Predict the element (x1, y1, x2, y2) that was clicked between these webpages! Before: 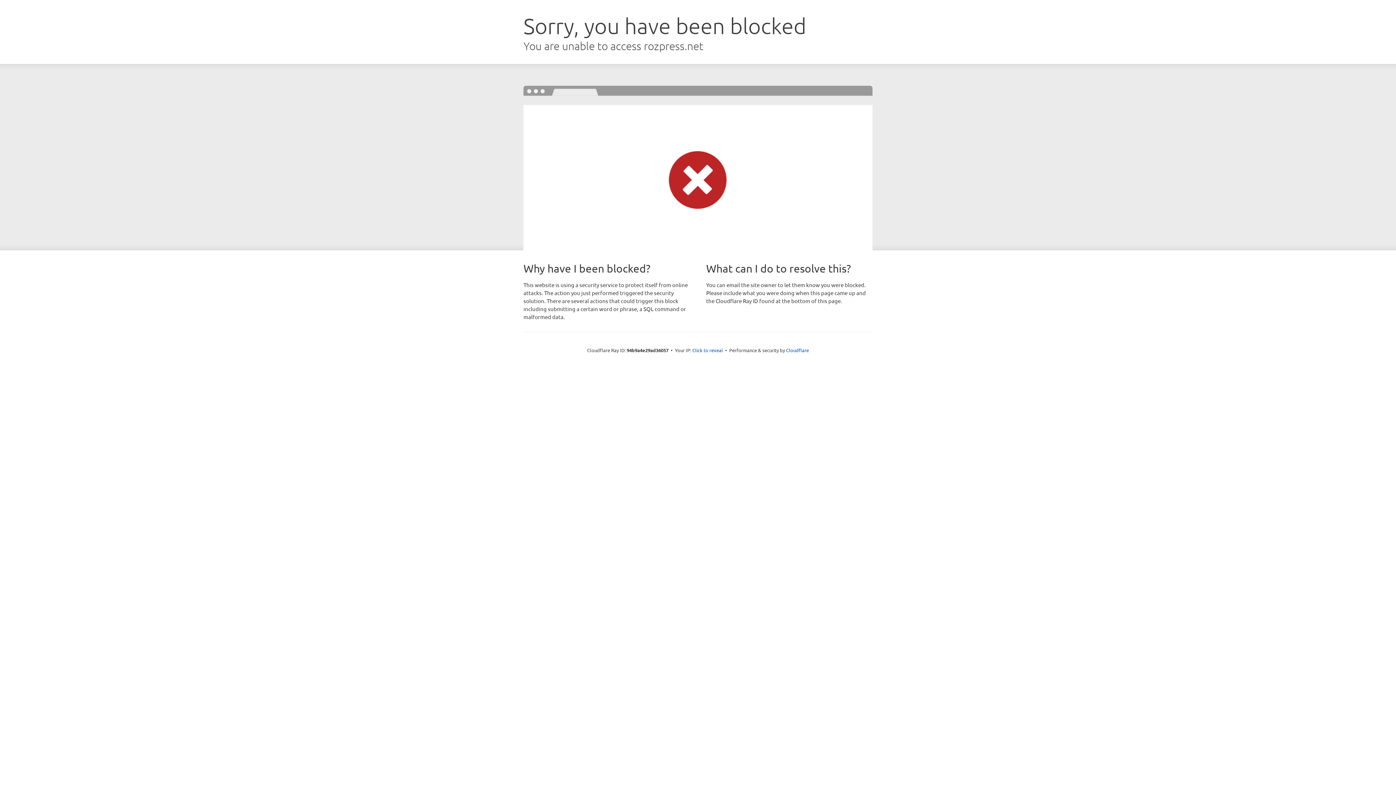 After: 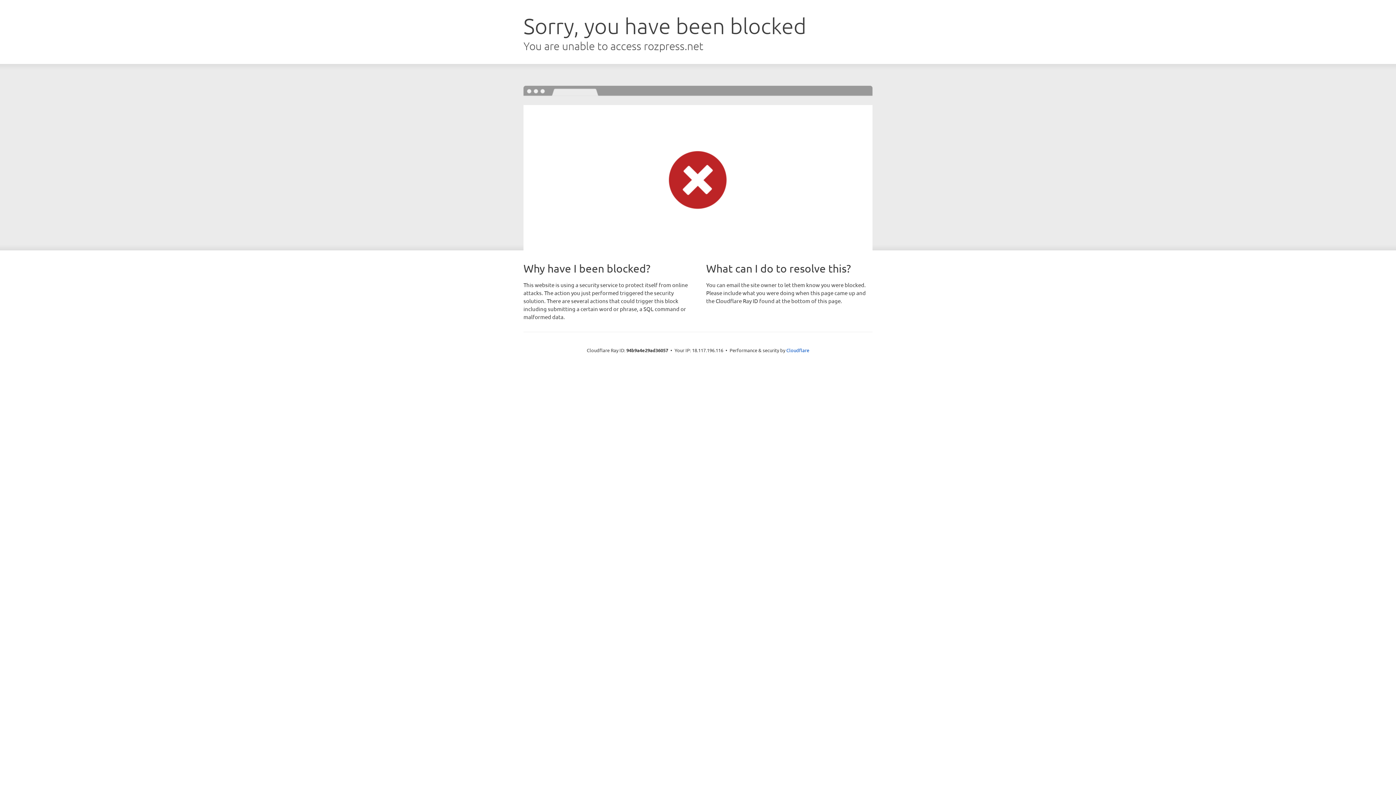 Action: label: Click to reveal bbox: (692, 346, 723, 353)